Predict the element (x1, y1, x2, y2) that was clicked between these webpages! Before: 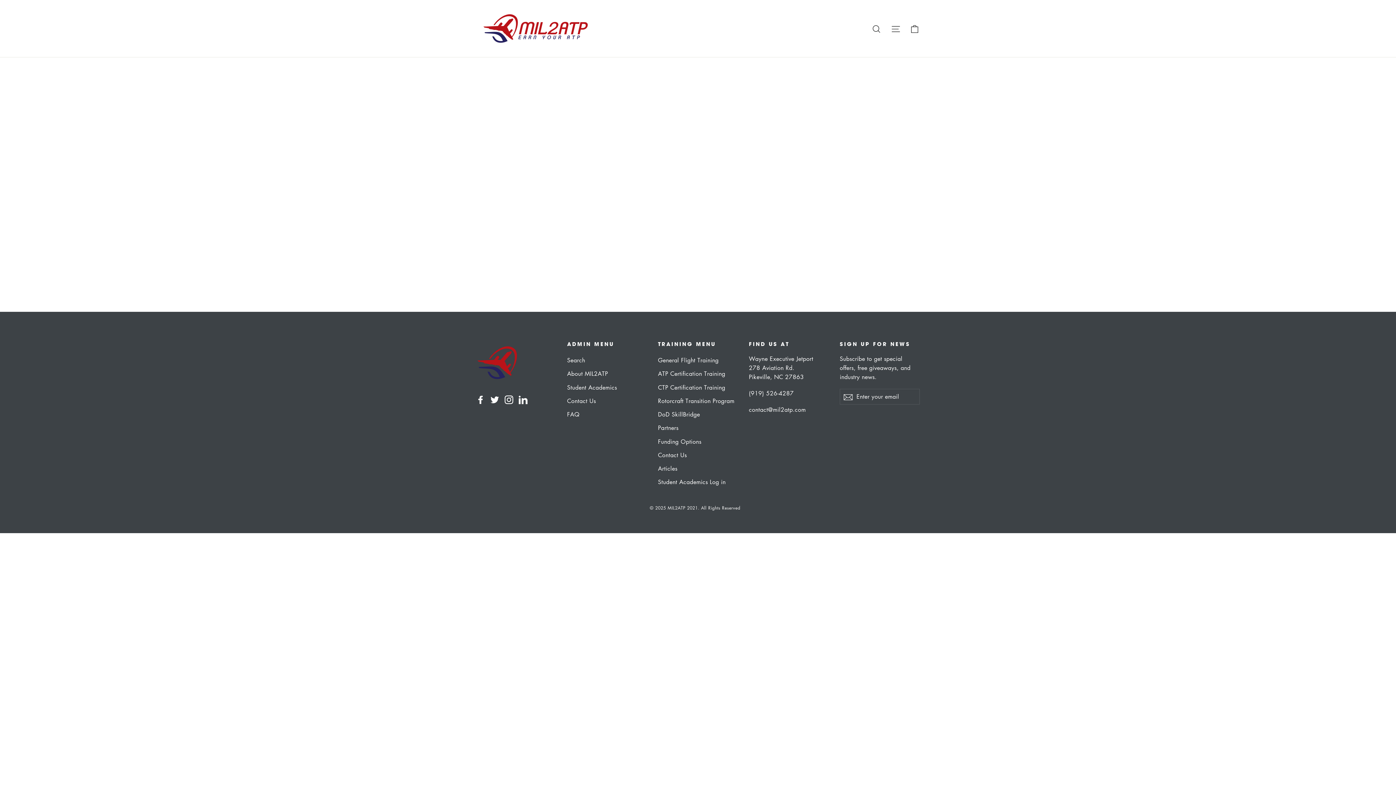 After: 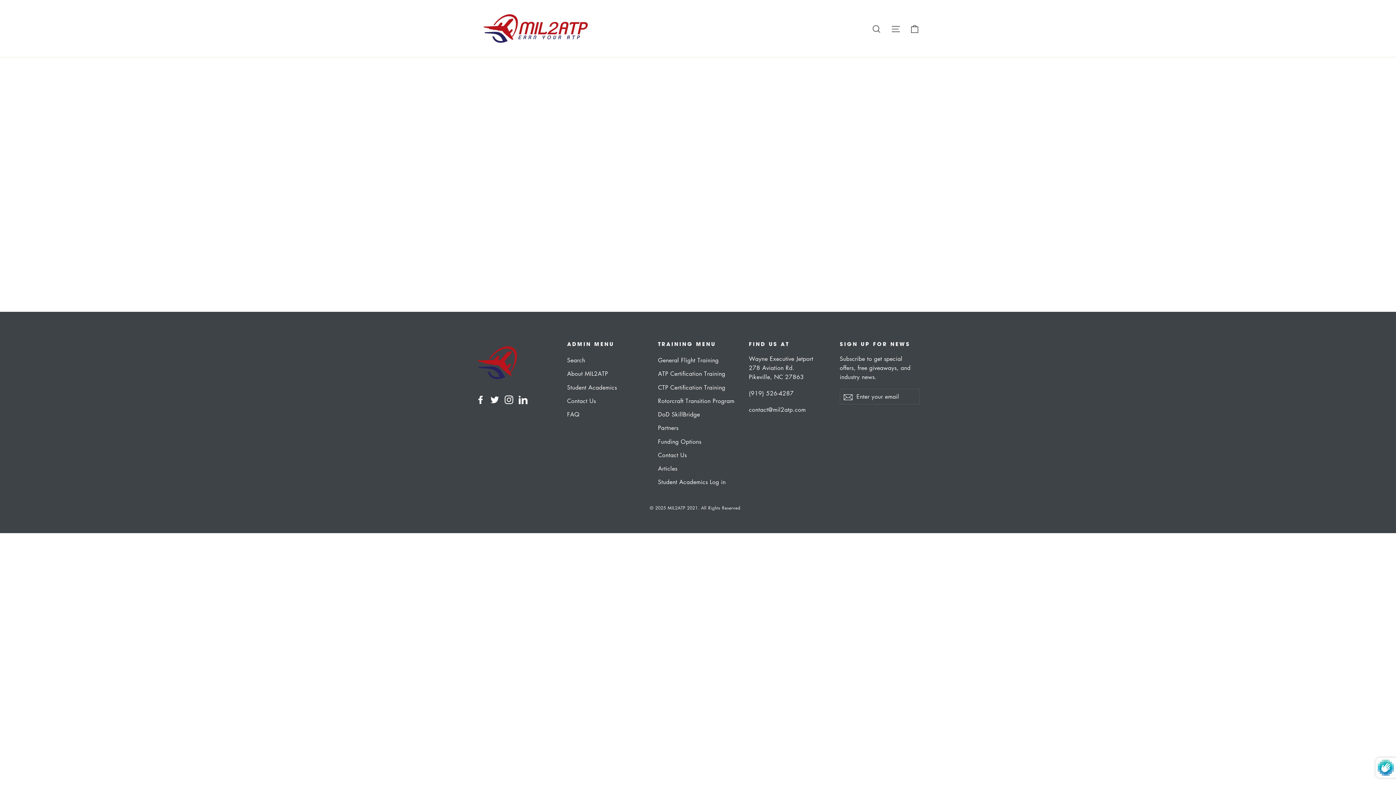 Action: label: Subscribe bbox: (840, 389, 856, 404)